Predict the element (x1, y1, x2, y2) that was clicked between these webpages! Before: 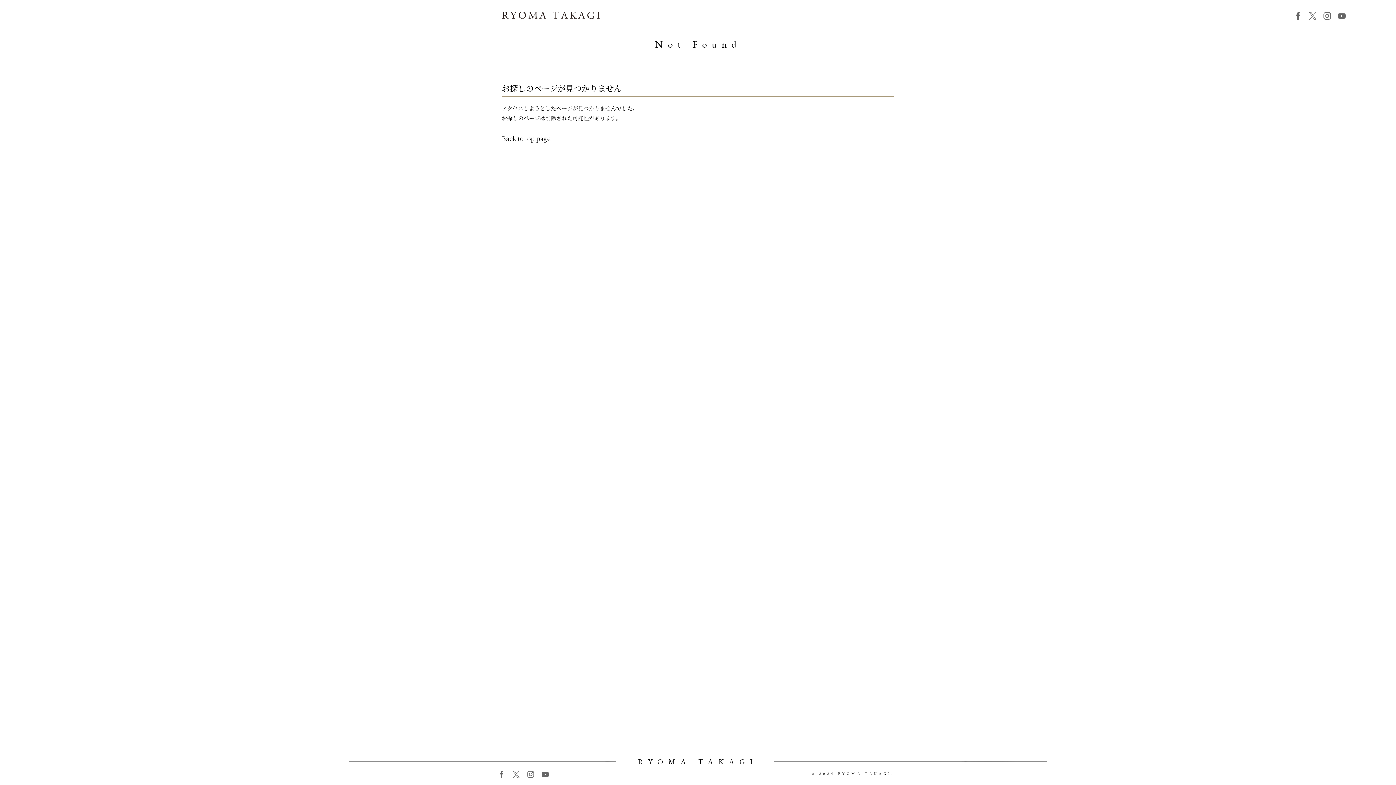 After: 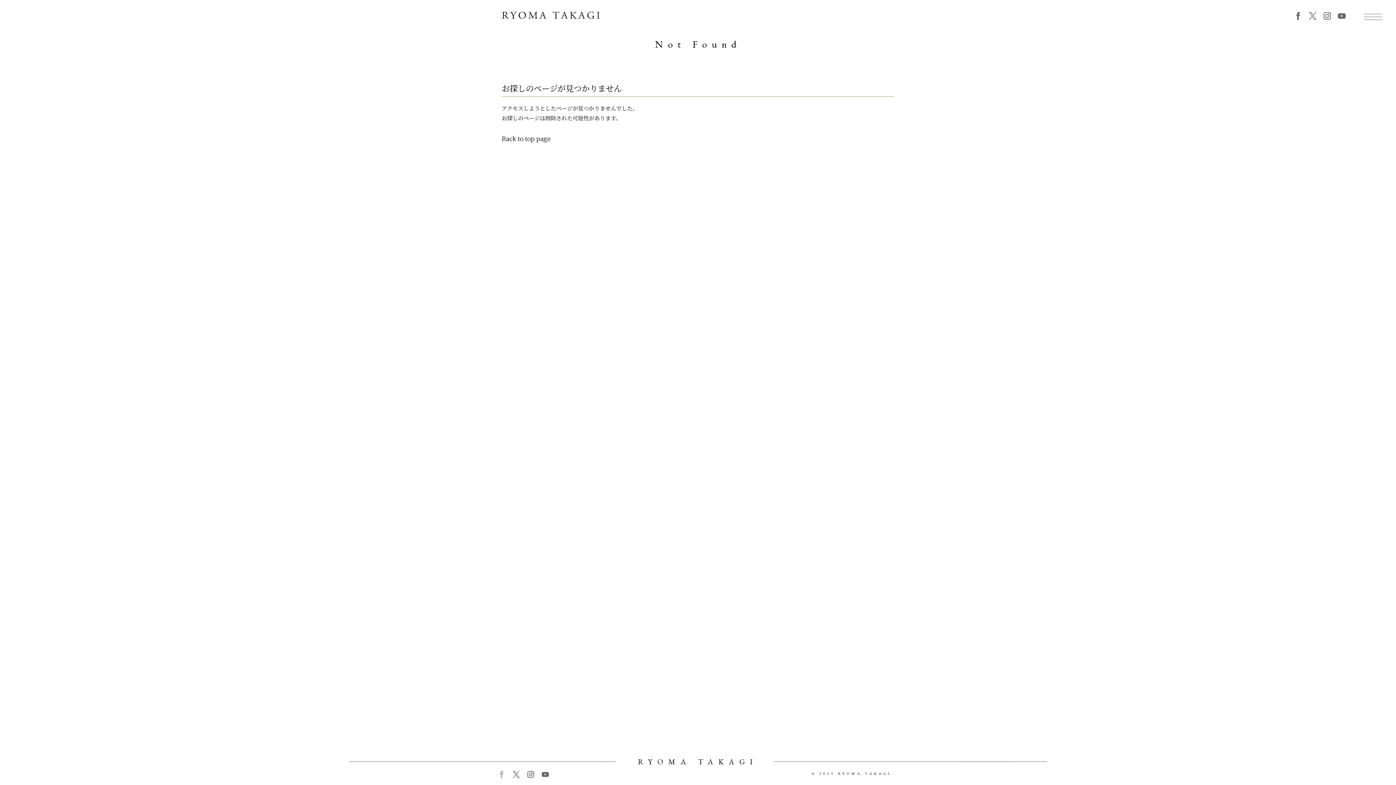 Action: bbox: (498, 771, 505, 778)